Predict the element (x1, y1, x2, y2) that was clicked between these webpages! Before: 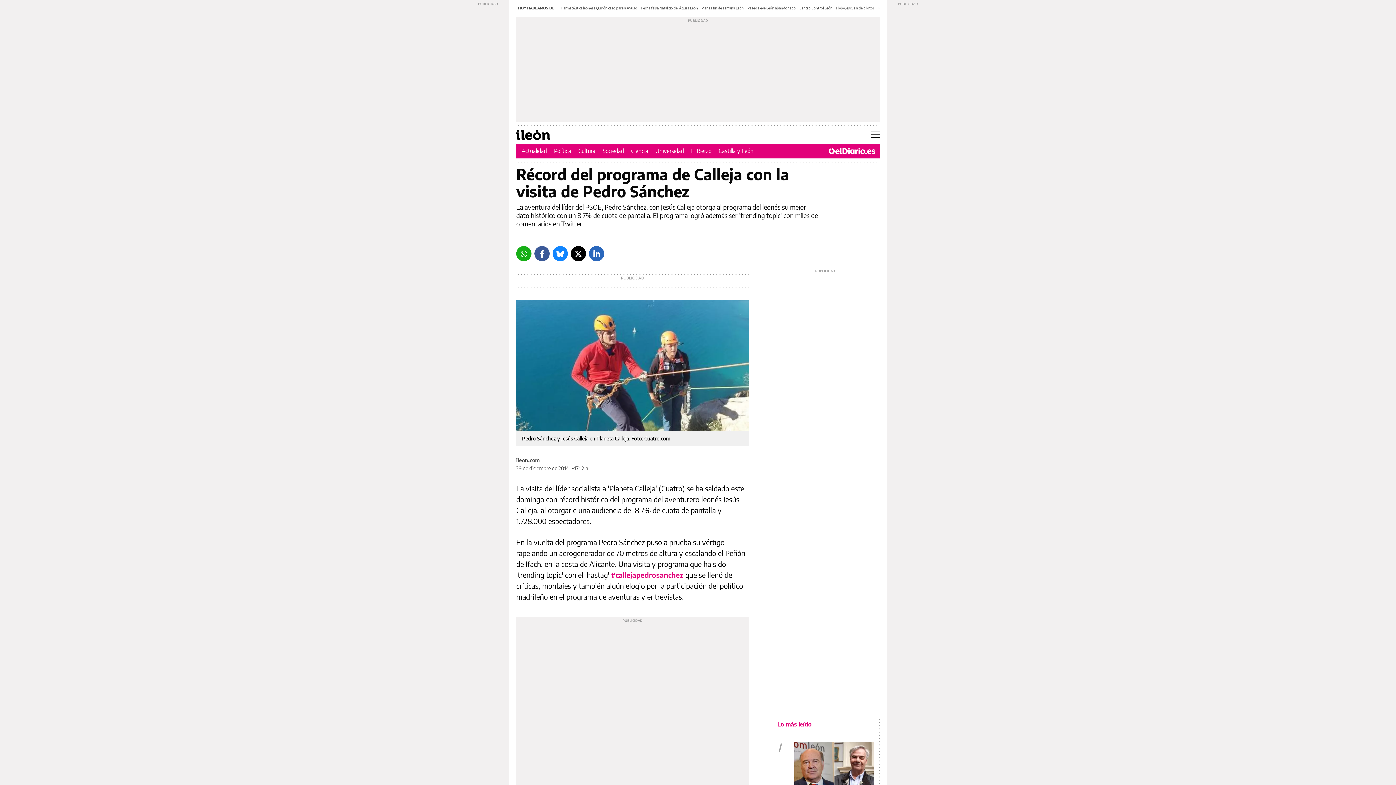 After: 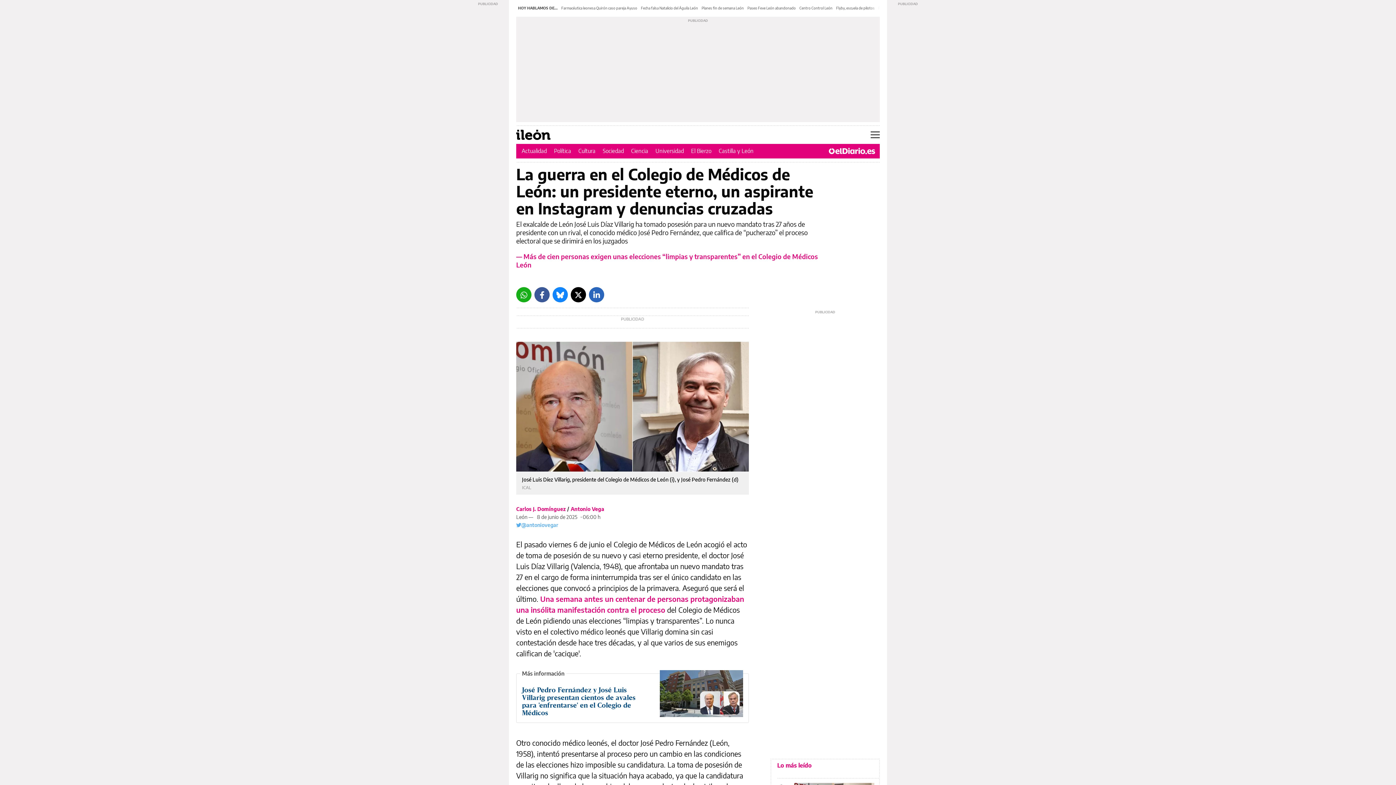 Action: bbox: (794, 742, 874, 787)